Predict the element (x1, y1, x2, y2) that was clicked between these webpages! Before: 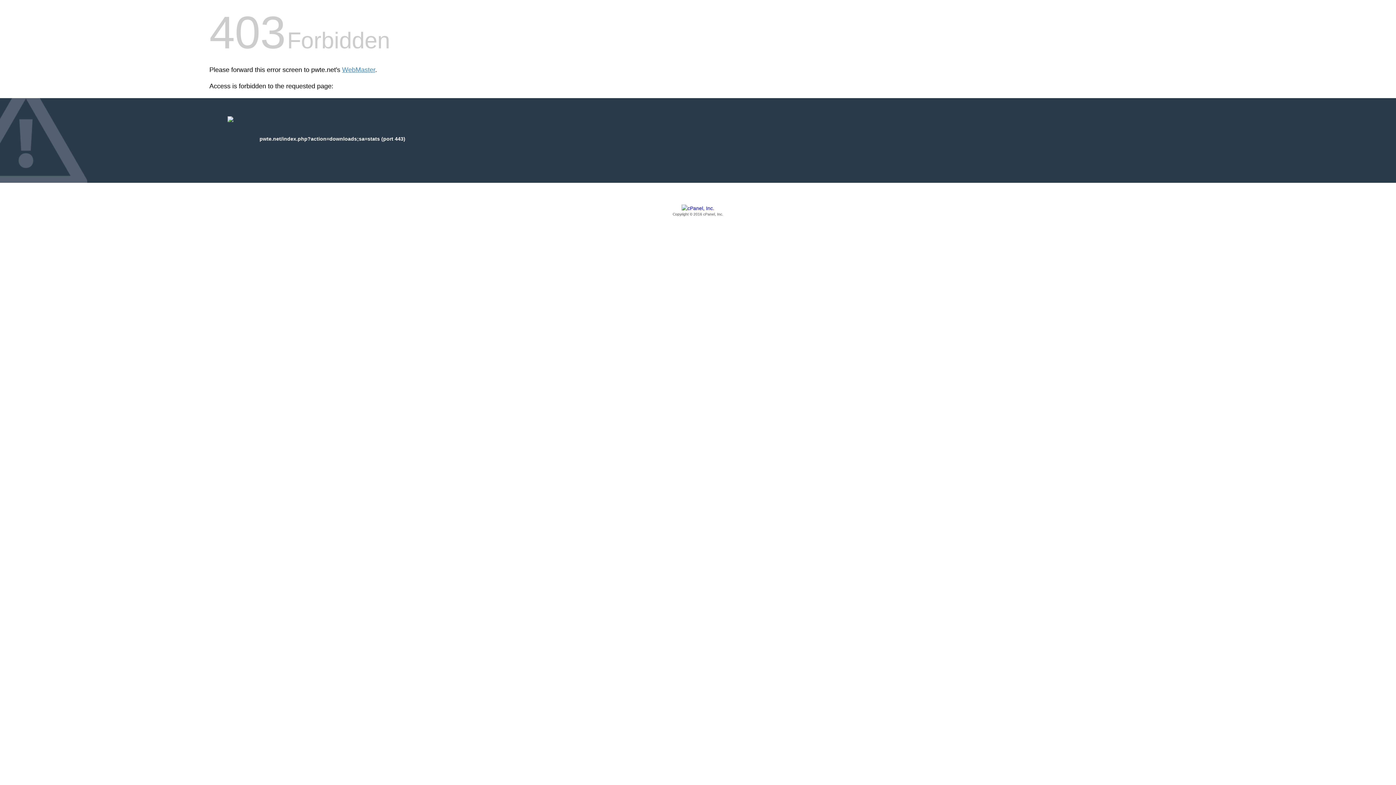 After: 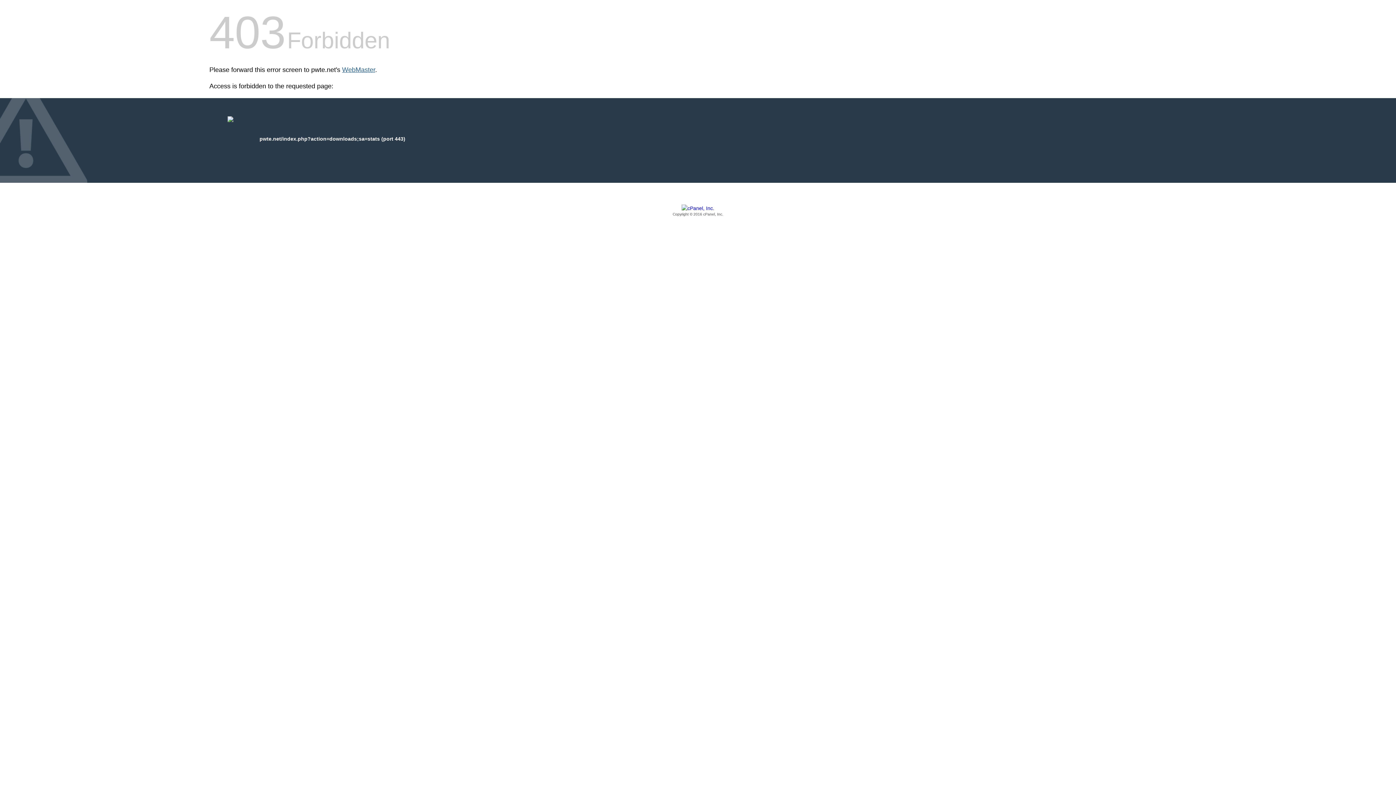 Action: bbox: (342, 66, 375, 73) label: WebMaster